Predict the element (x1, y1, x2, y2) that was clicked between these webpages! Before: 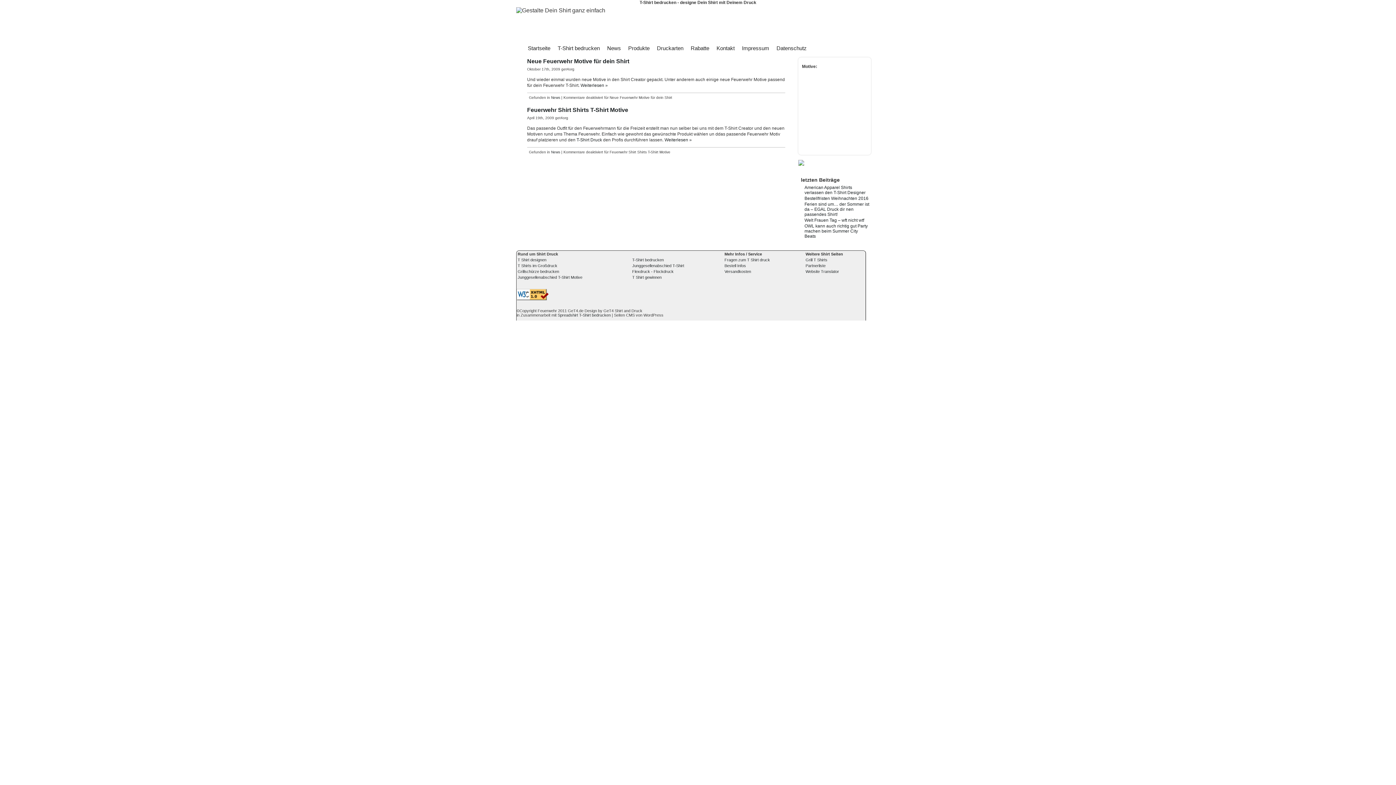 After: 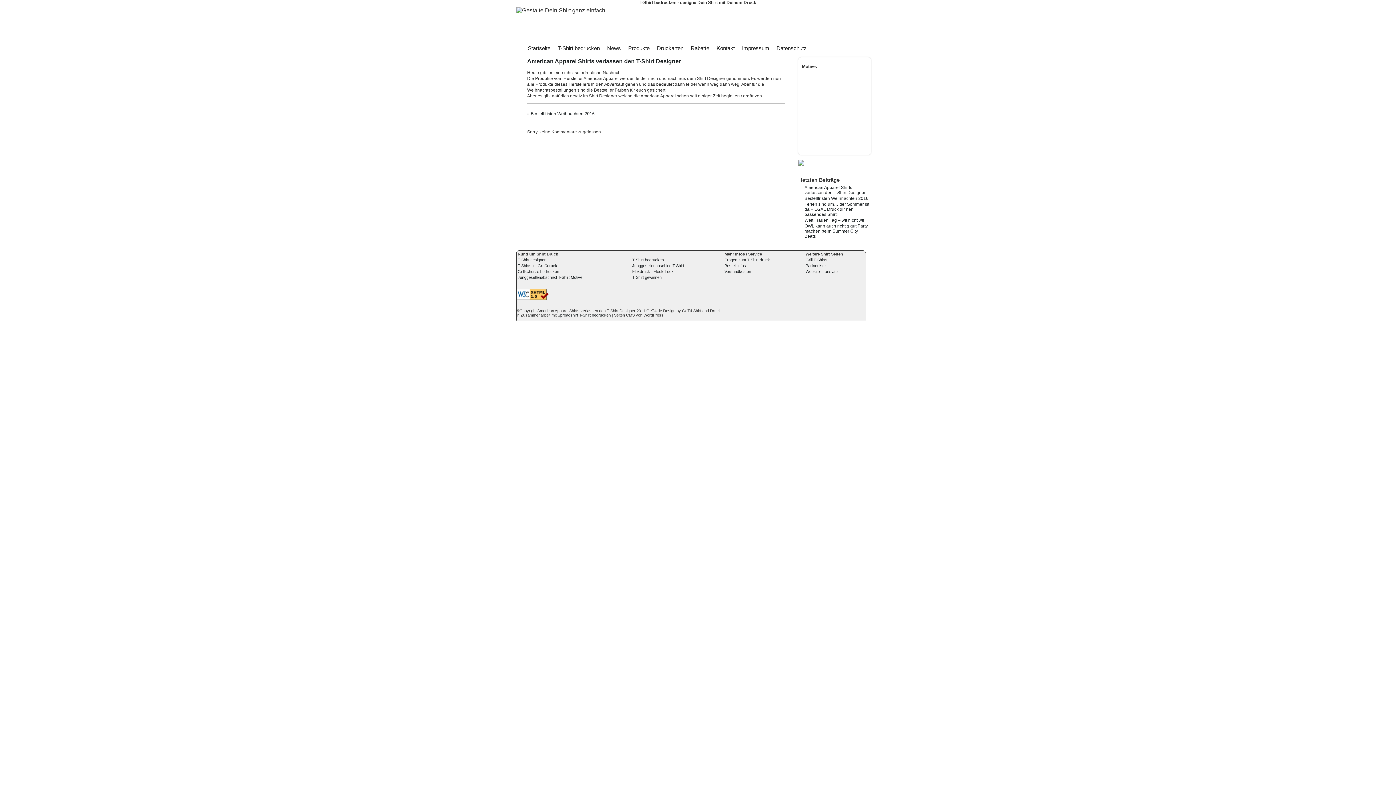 Action: bbox: (804, 185, 865, 195) label: American Apparel Shirts verlassen den T-Shirt Designer